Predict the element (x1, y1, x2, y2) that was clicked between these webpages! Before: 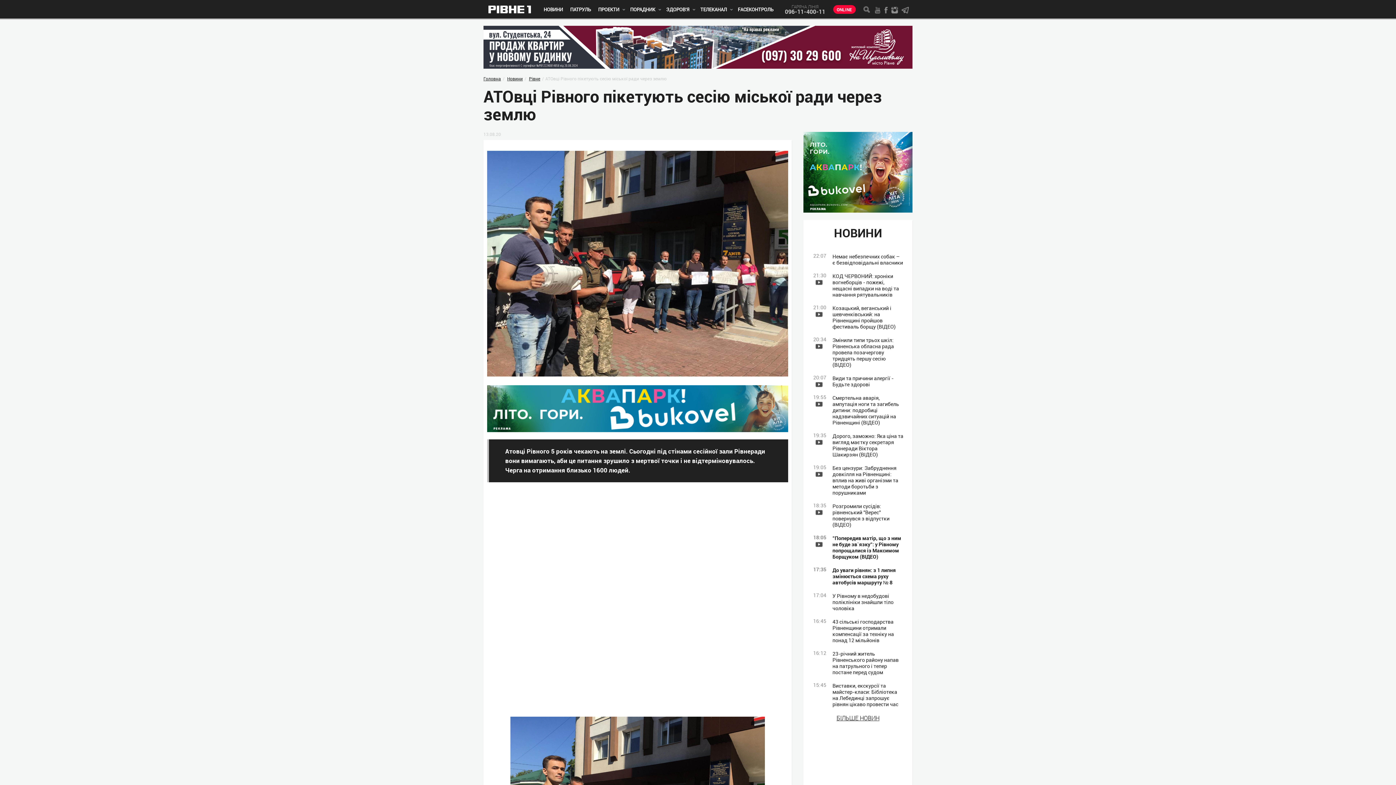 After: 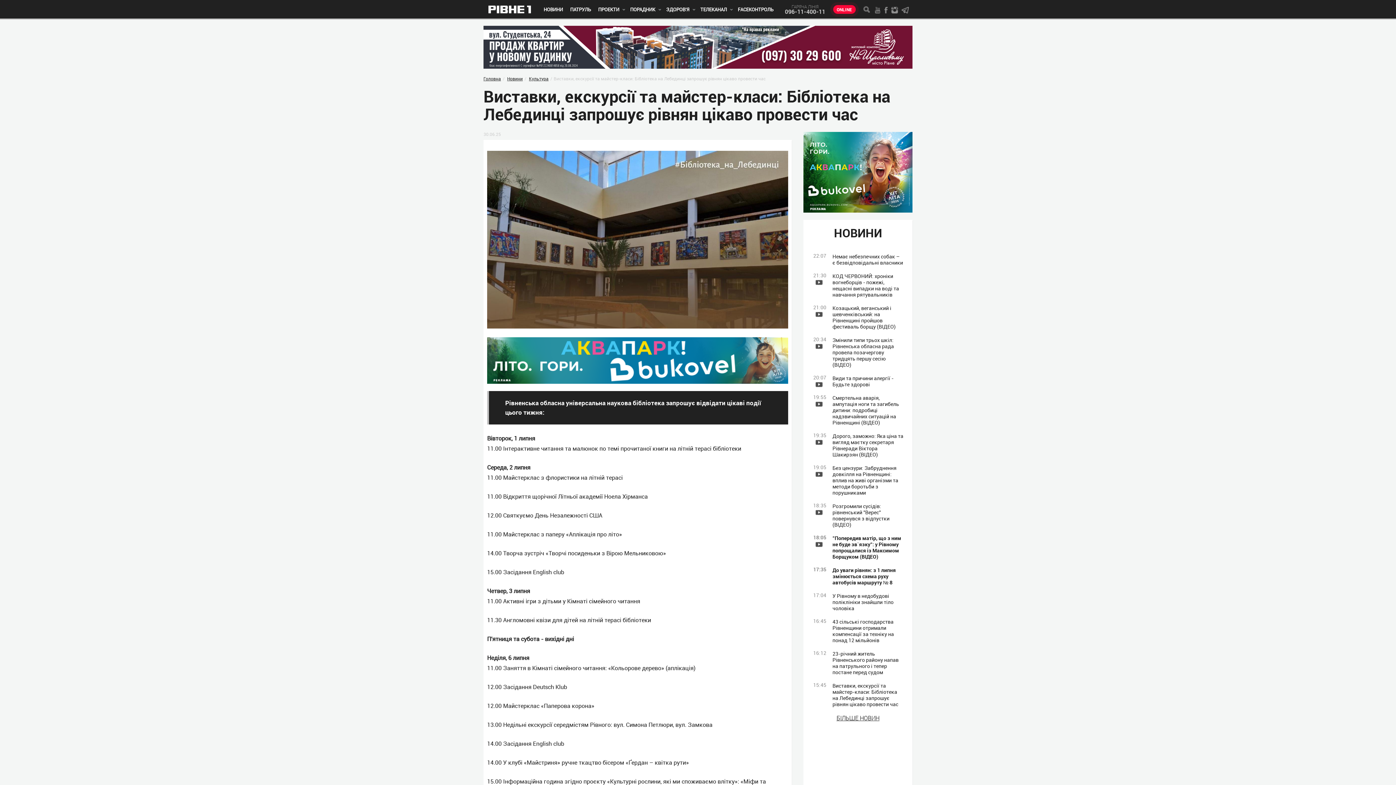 Action: bbox: (807, 682, 909, 707) label: 15:45
Виставки, екскурсії та майстер-класи: Бібліотека на Лебединці запрошує рівнян цікаво провести час